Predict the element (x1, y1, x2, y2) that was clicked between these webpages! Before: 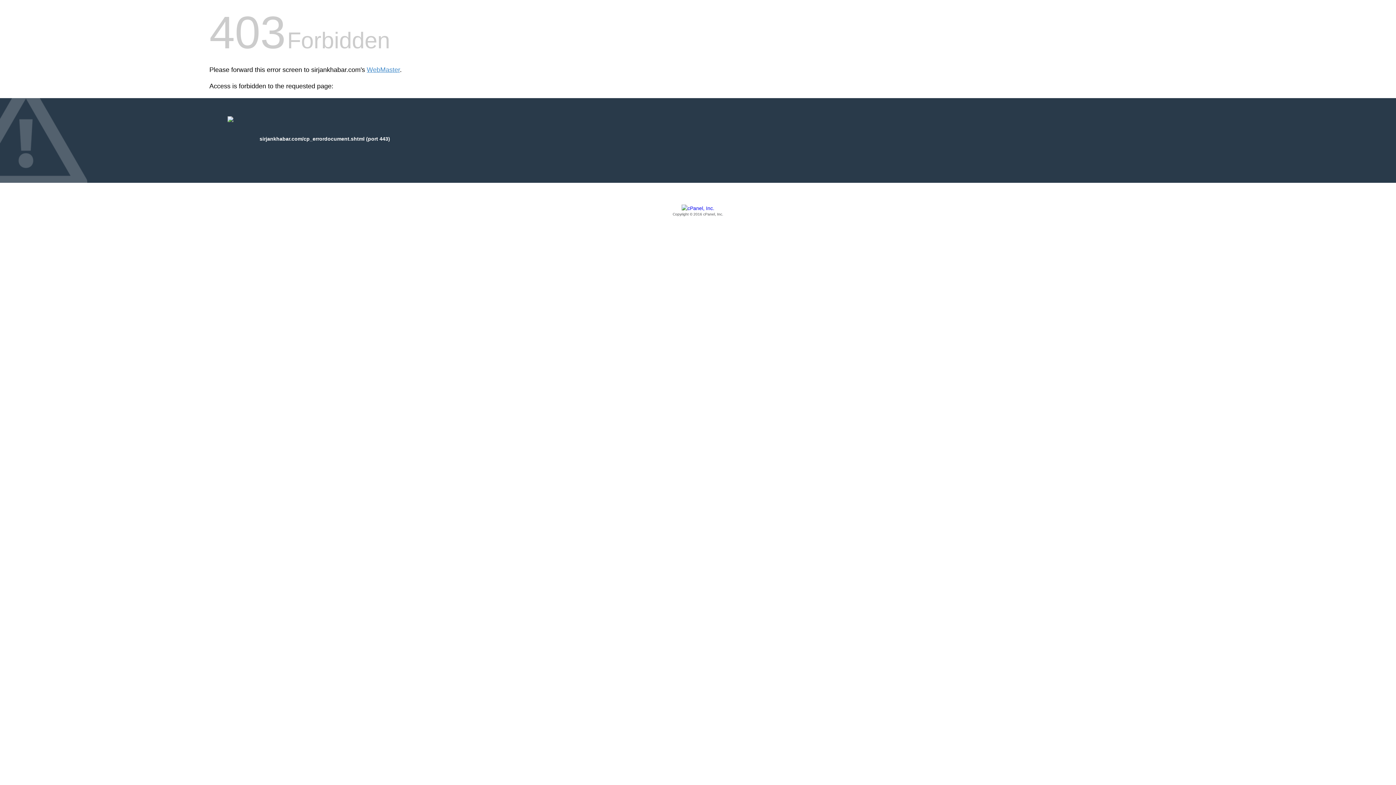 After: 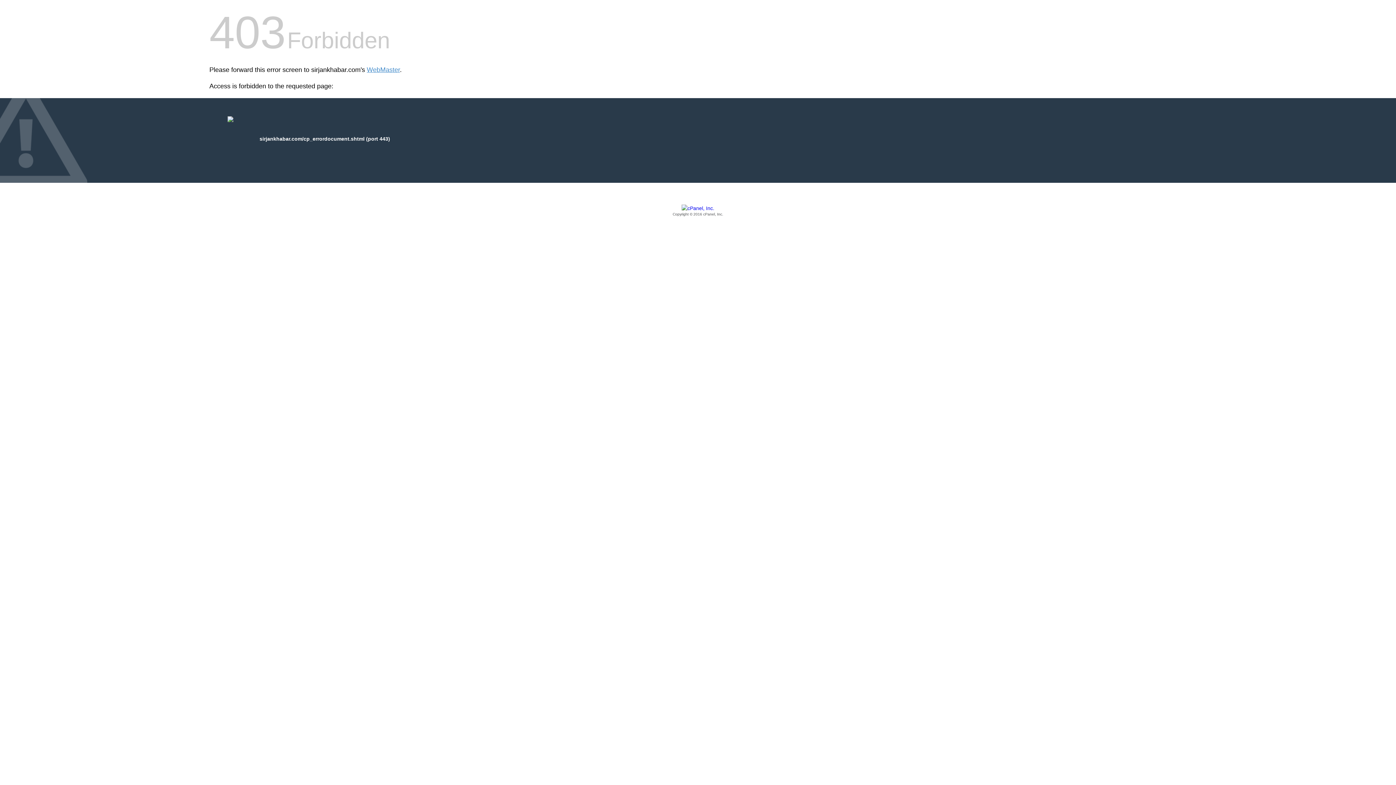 Action: label: Copyright © 2016 cPanel, Inc. bbox: (209, 205, 1186, 217)